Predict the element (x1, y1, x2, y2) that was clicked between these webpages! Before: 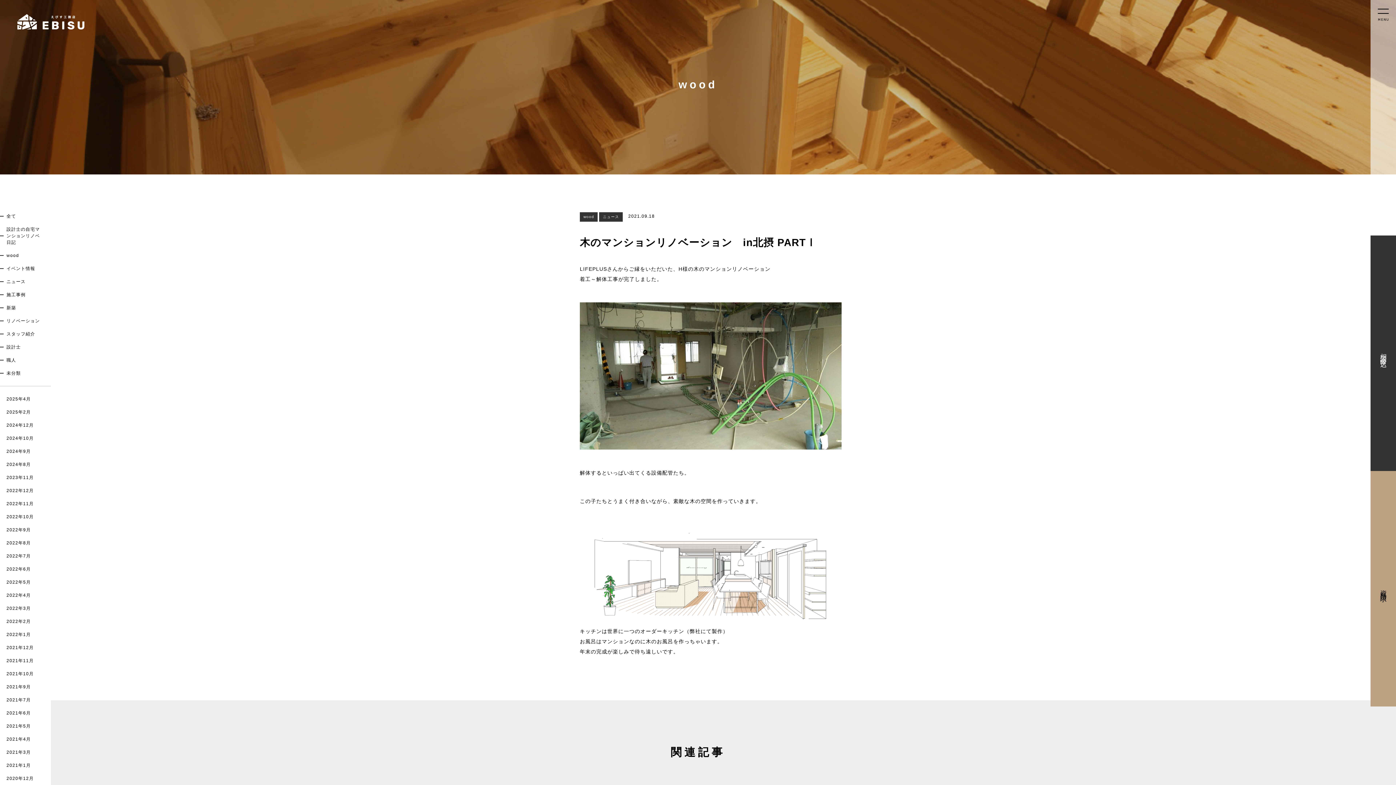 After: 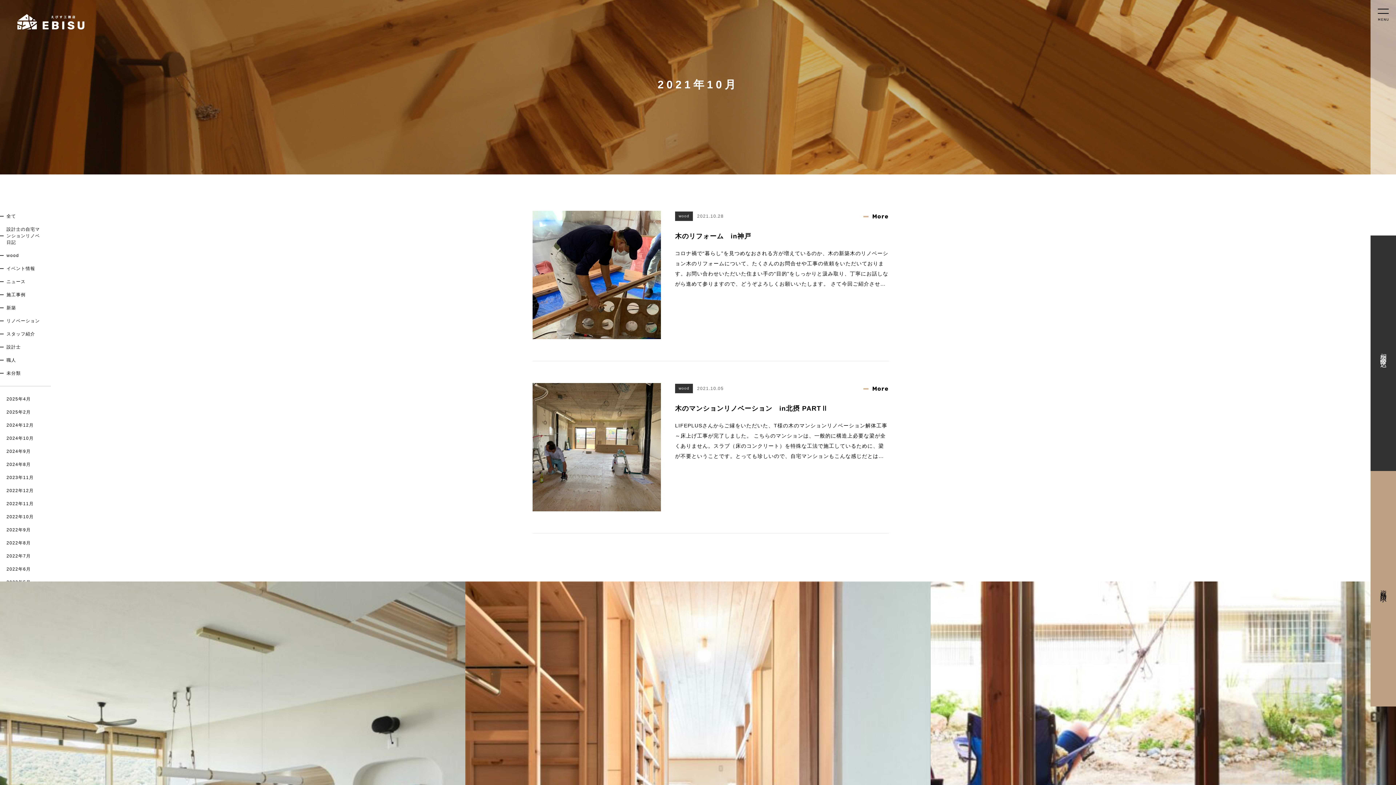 Action: label: 2021年10月 bbox: (0, 668, 50, 679)